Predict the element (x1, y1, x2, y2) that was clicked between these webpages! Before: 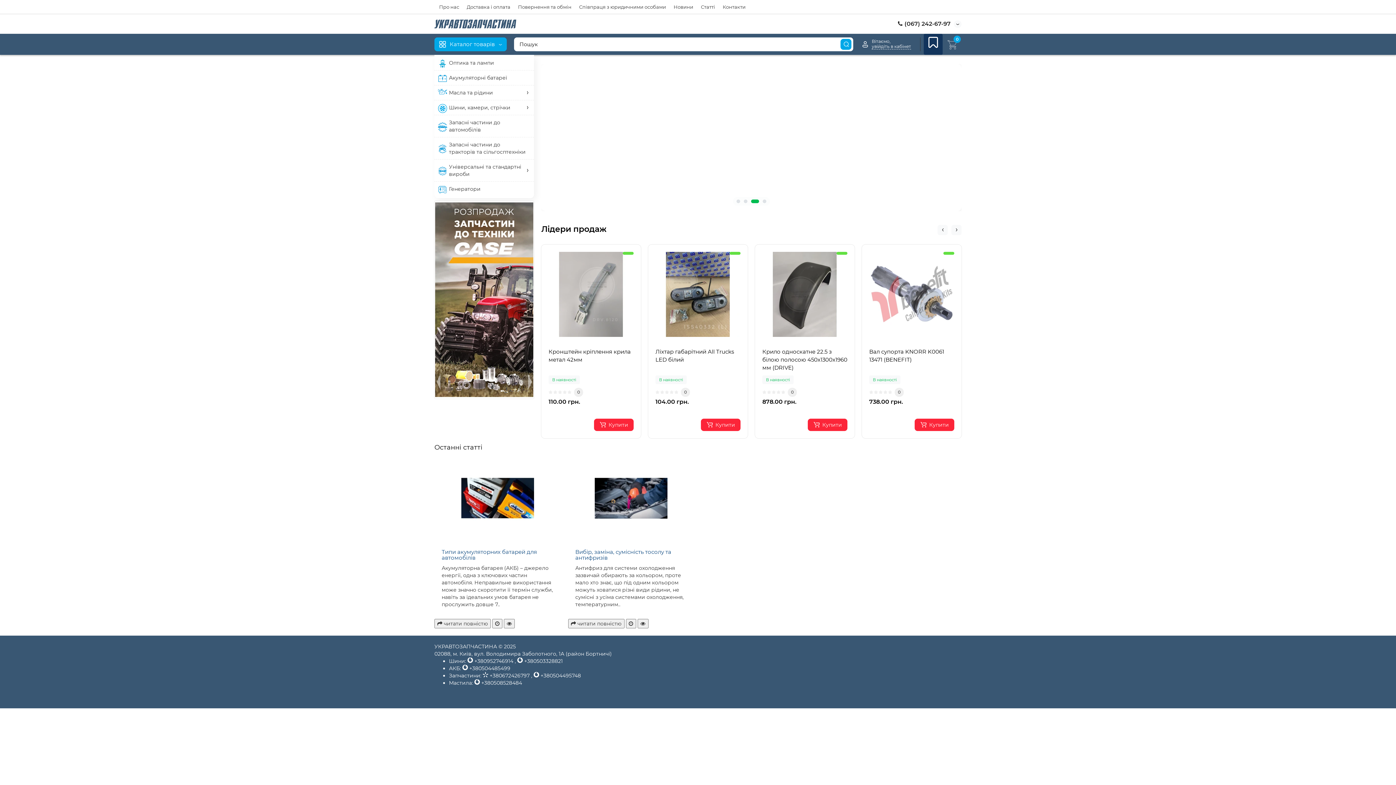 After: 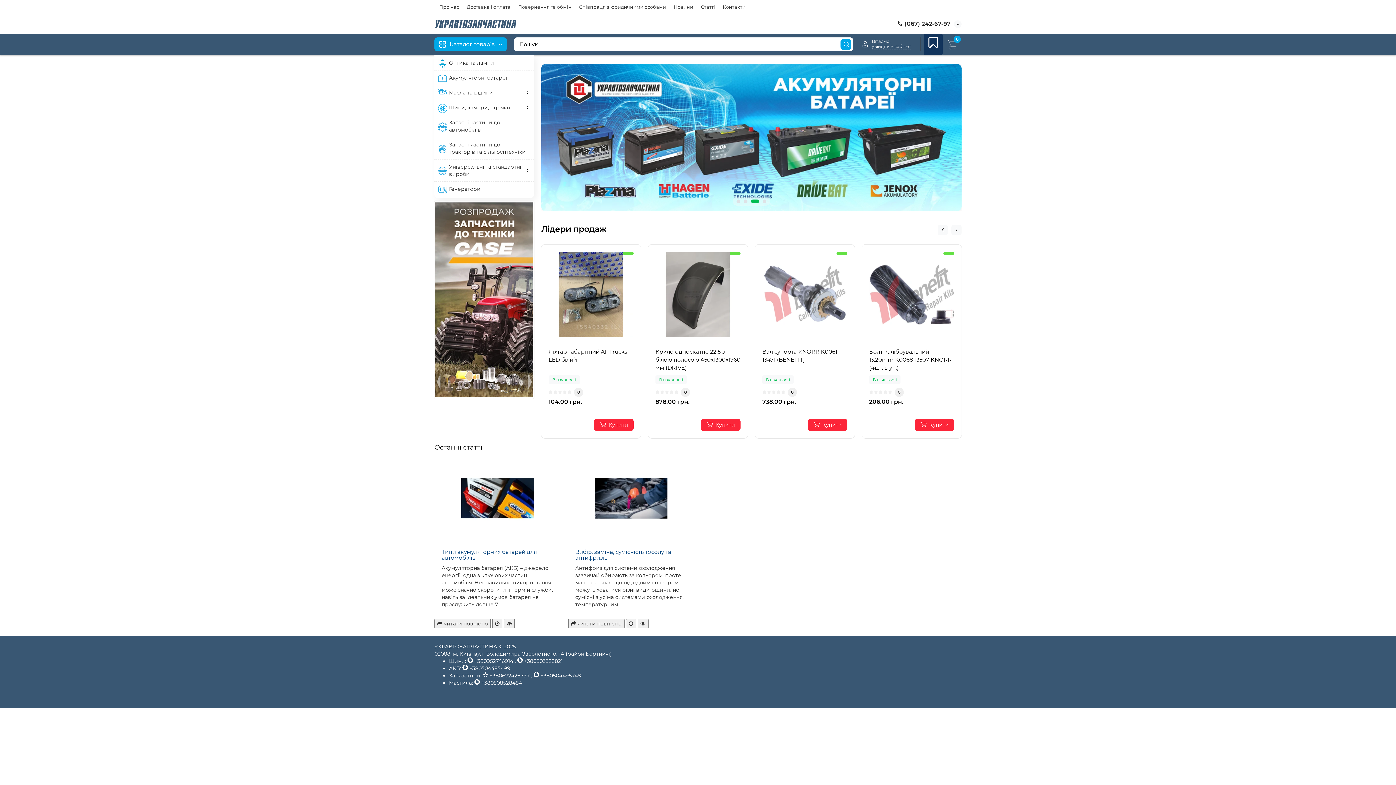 Action: bbox: (467, 658, 514, 664) label:  +380952746914 